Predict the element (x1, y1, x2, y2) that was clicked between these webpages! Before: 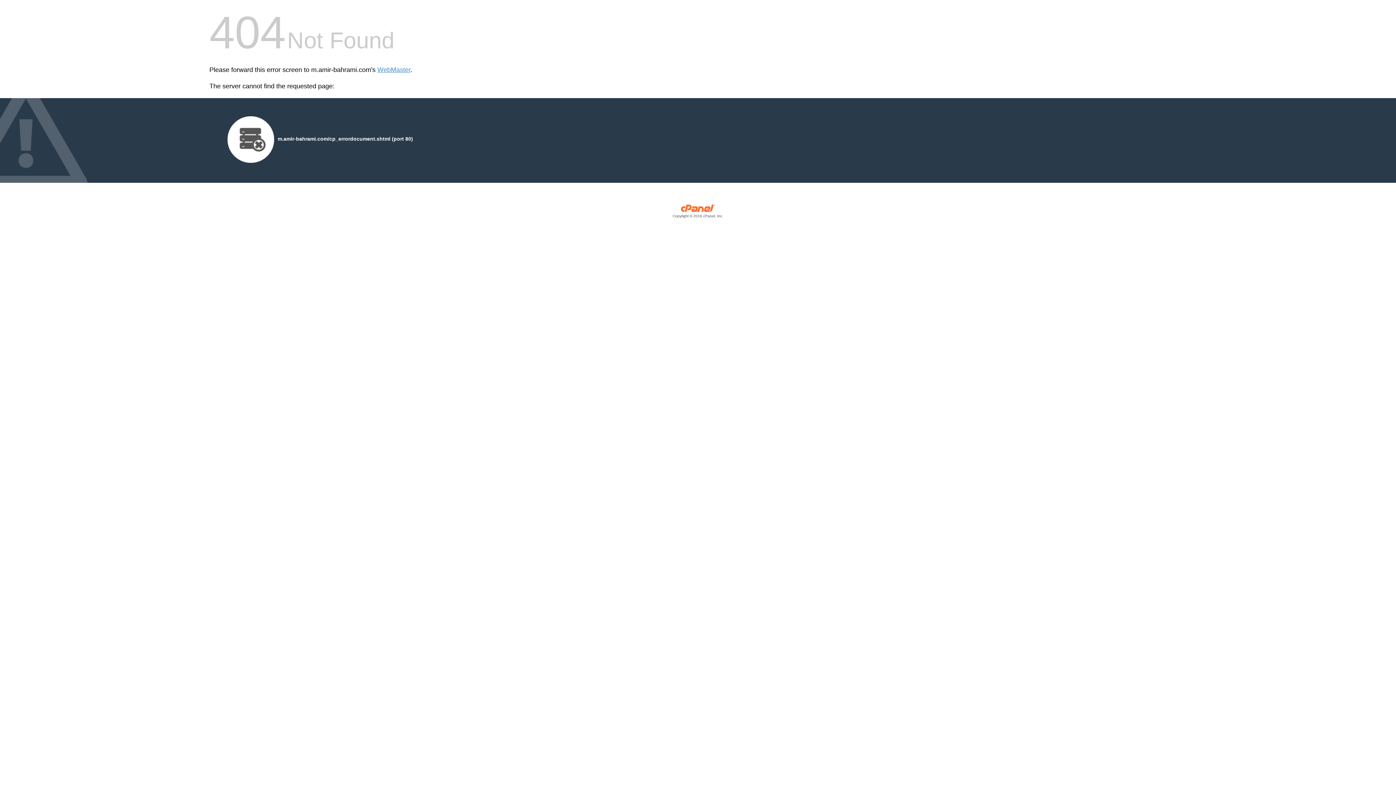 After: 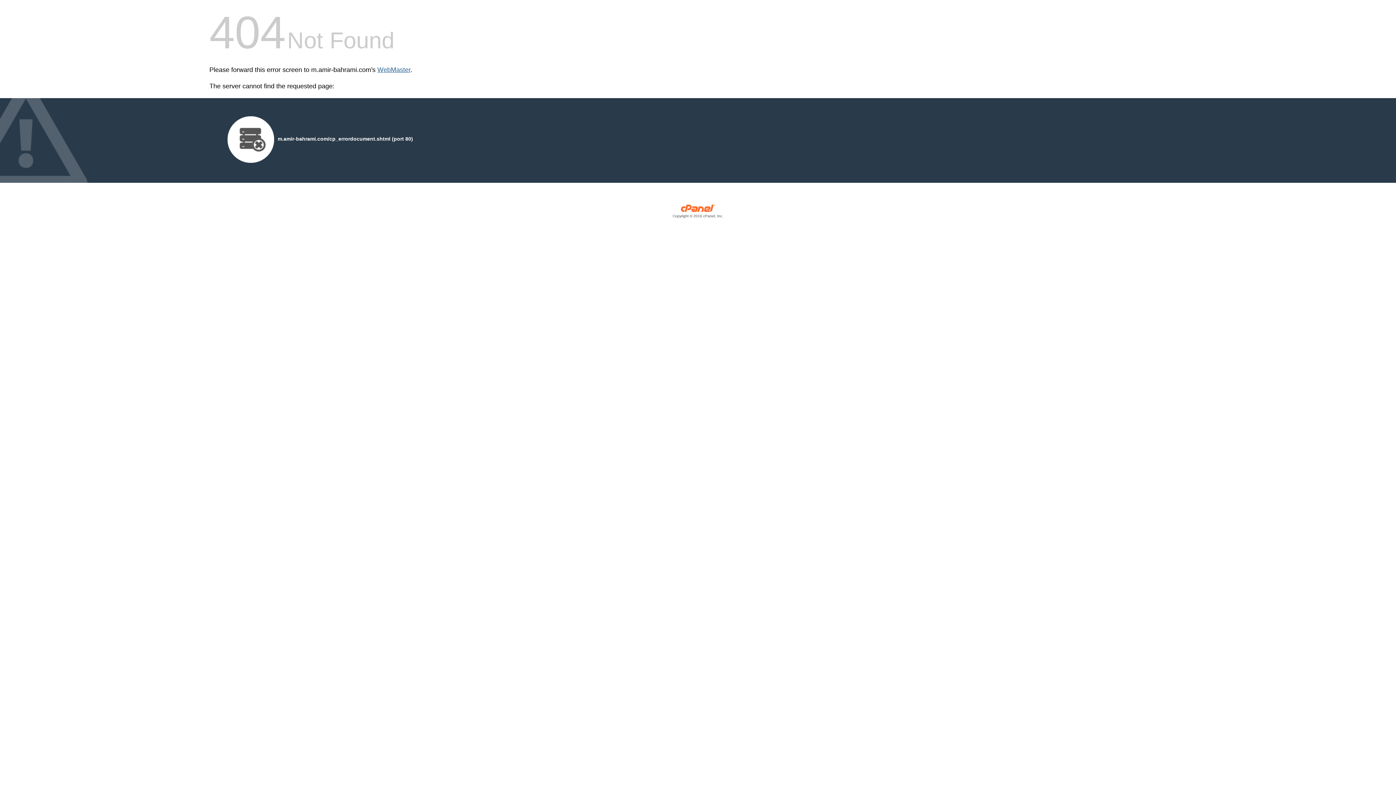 Action: bbox: (377, 66, 410, 73) label: WebMaster